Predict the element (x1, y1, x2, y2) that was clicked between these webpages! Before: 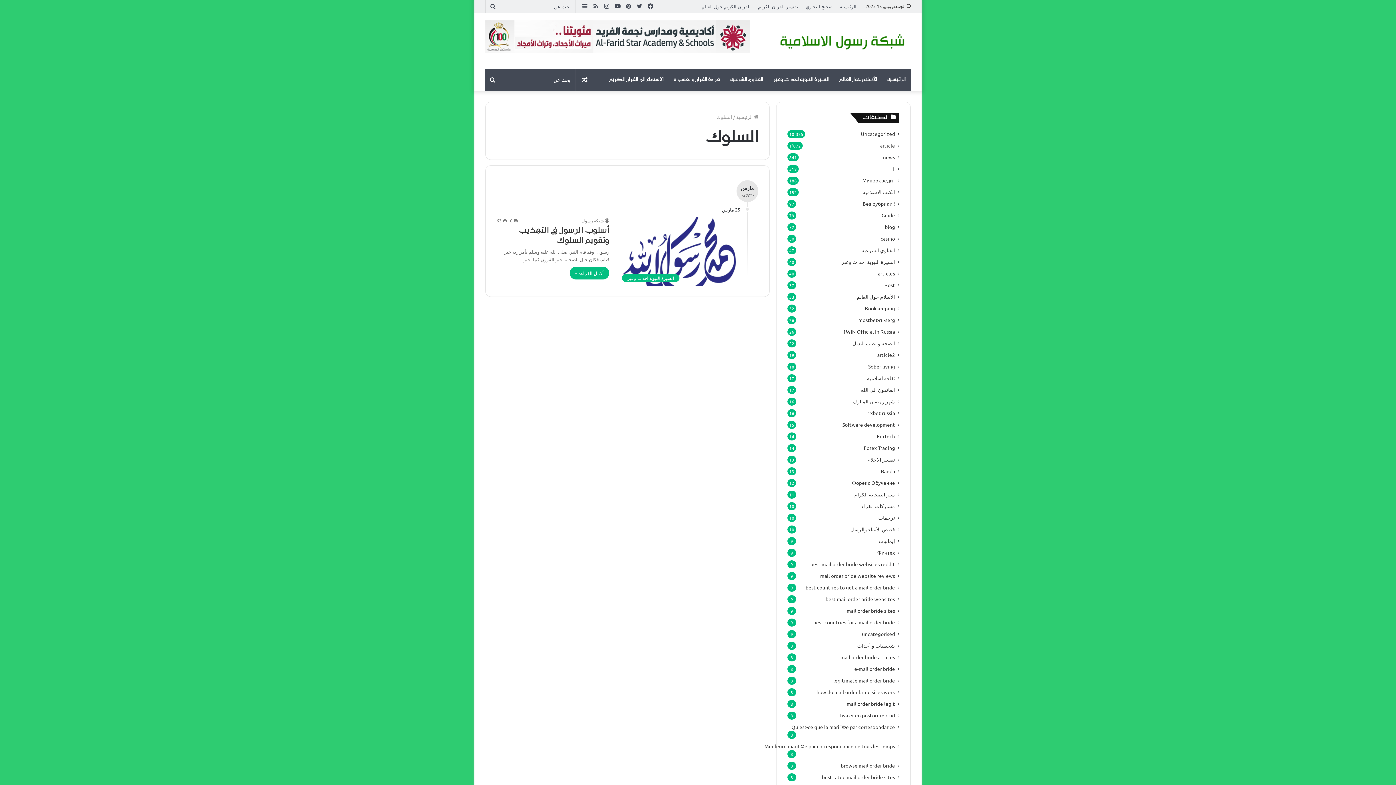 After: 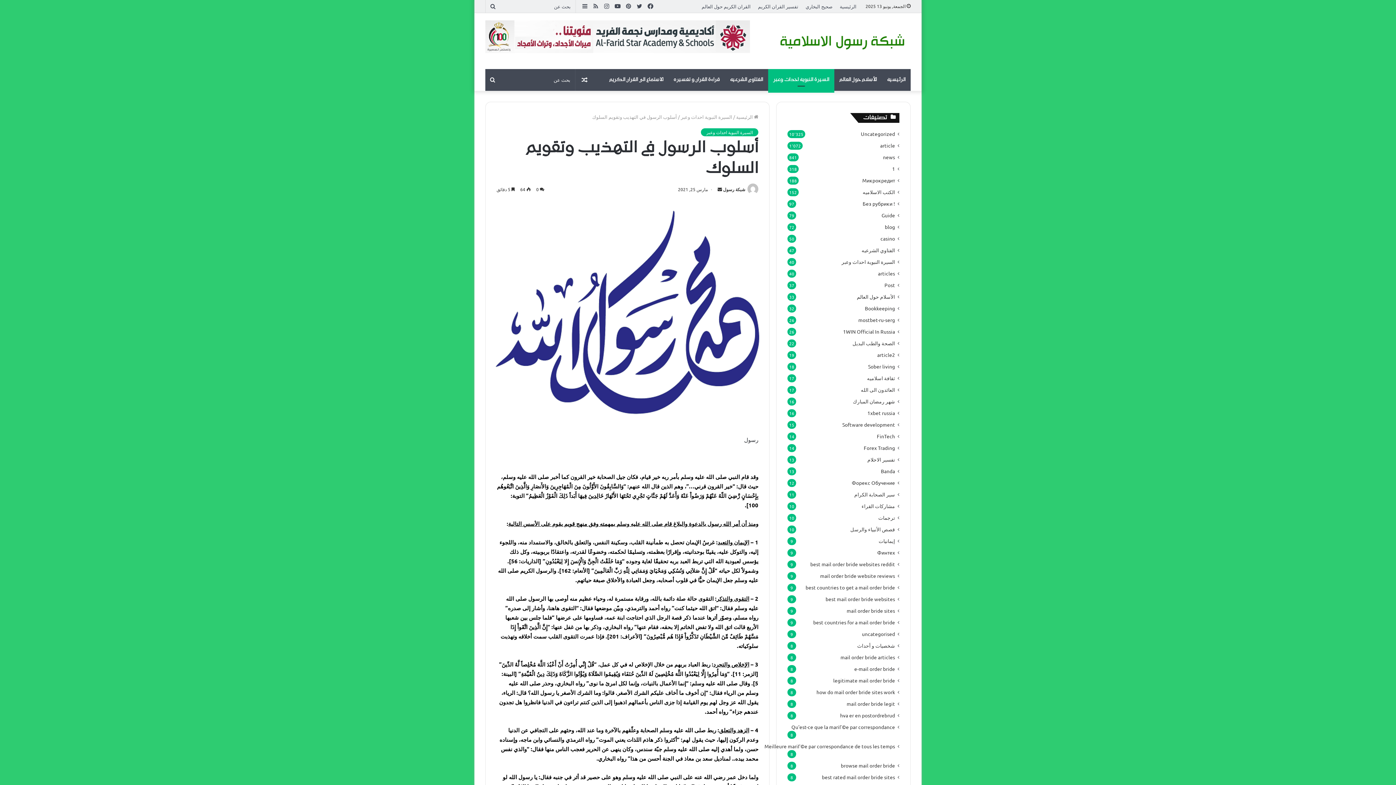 Action: bbox: (618, 217, 740, 285) label: أسلوب الرسول في التهذيب وتقويم السلوك